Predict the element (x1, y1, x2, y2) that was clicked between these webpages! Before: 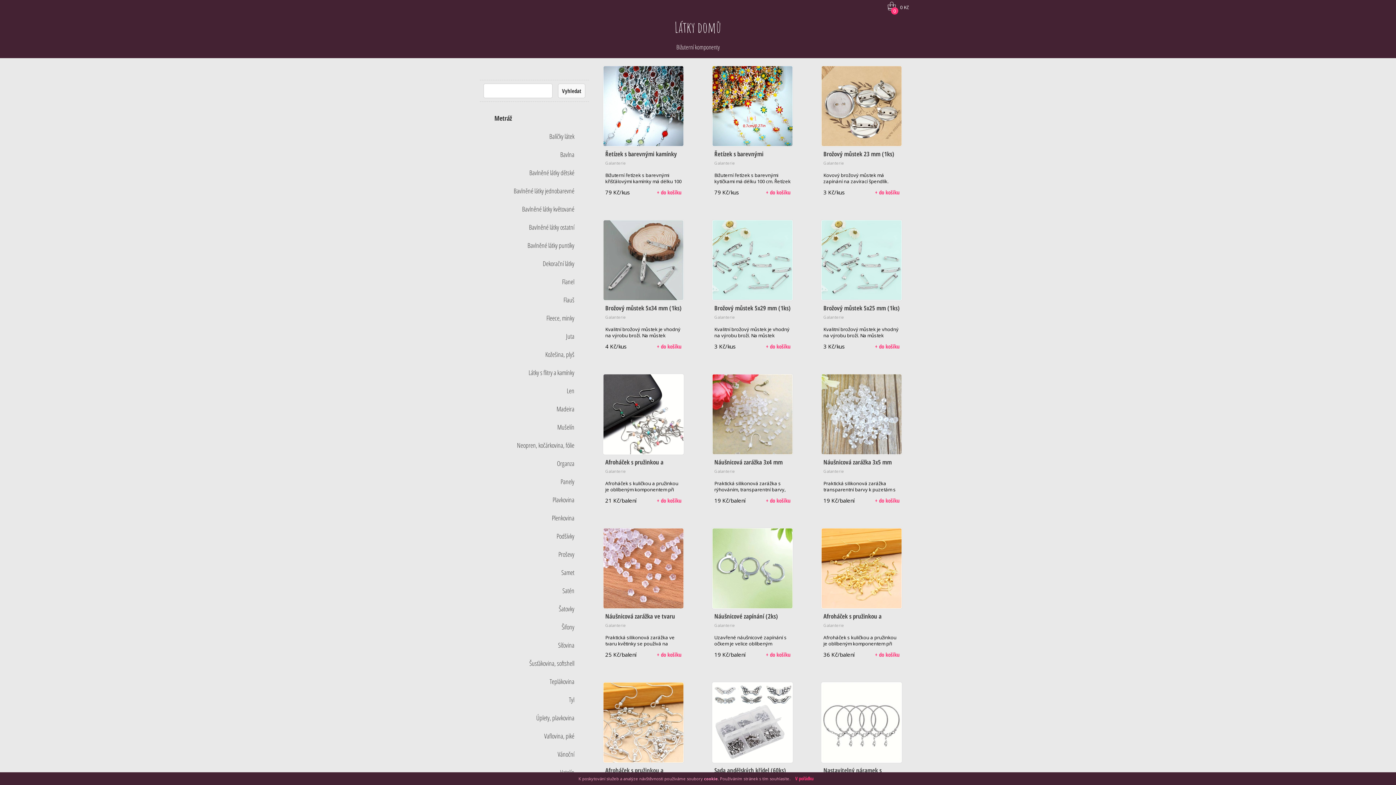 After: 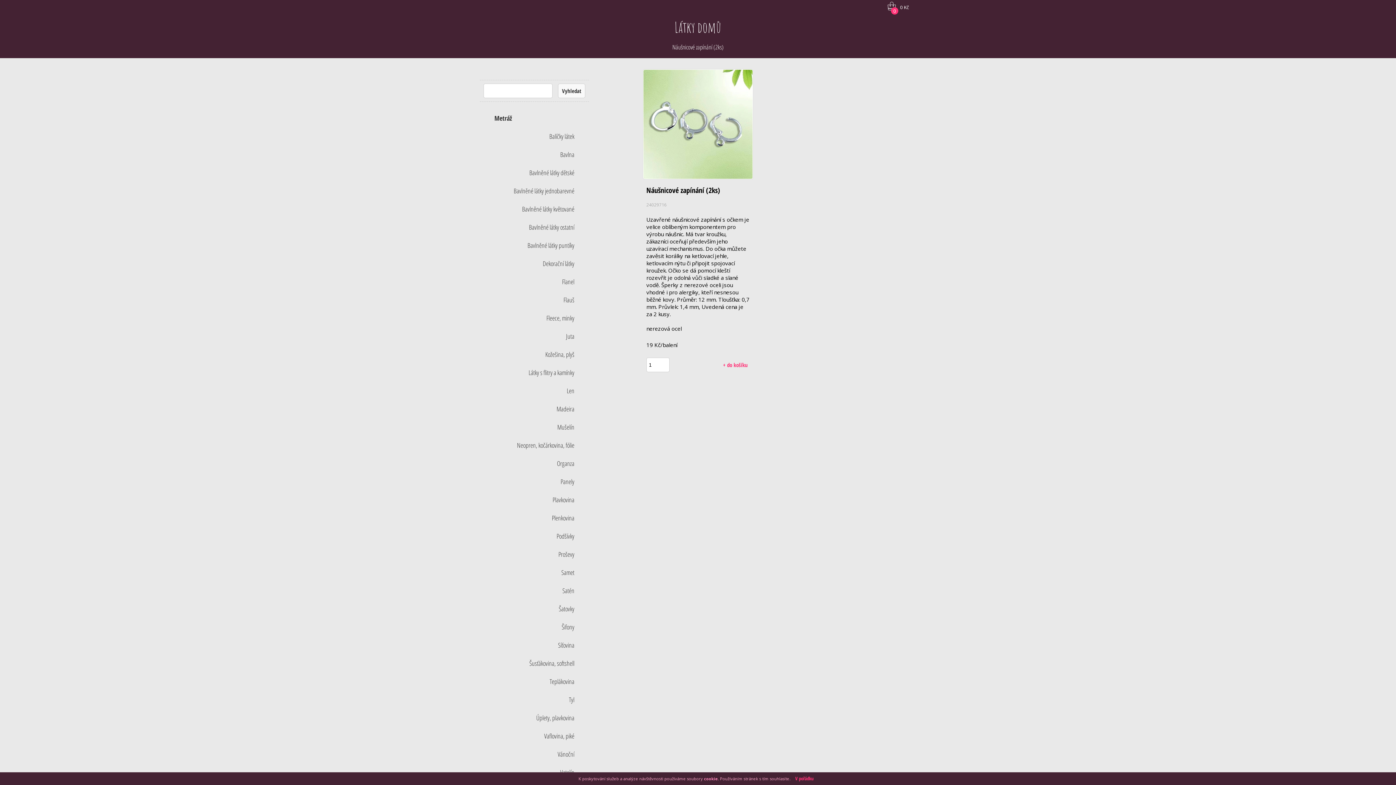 Action: bbox: (712, 528, 793, 609)